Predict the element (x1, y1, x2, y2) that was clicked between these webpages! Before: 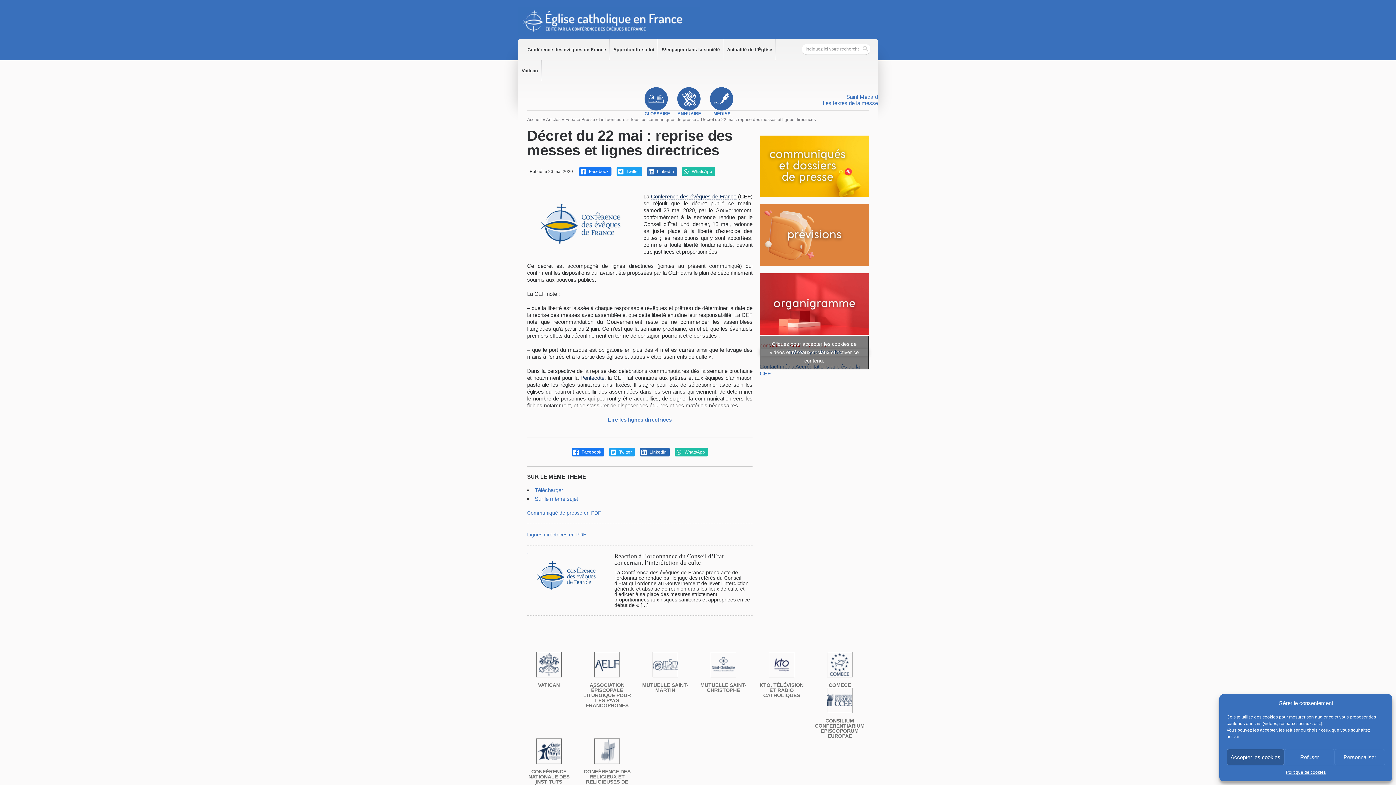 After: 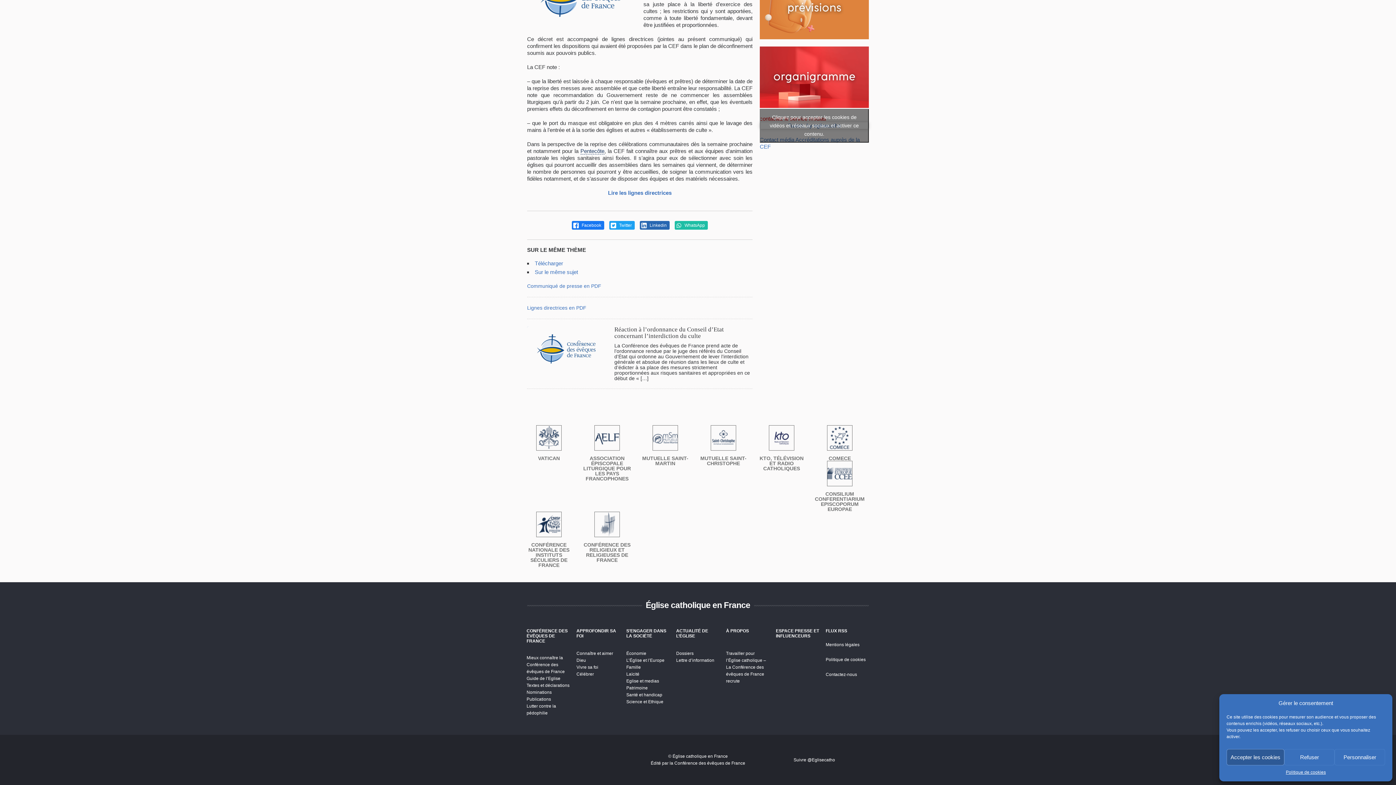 Action: bbox: (534, 496, 578, 502) label: Sur le même sujet